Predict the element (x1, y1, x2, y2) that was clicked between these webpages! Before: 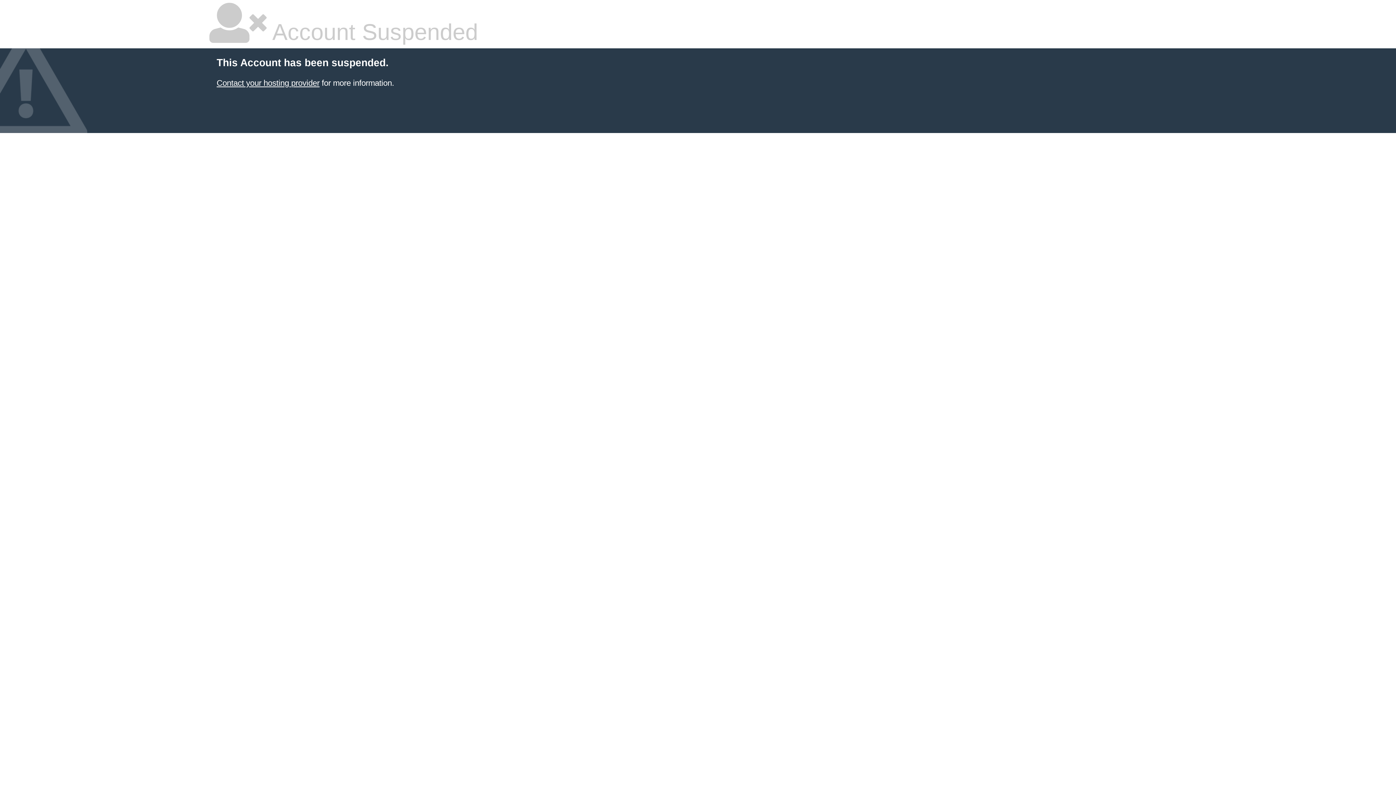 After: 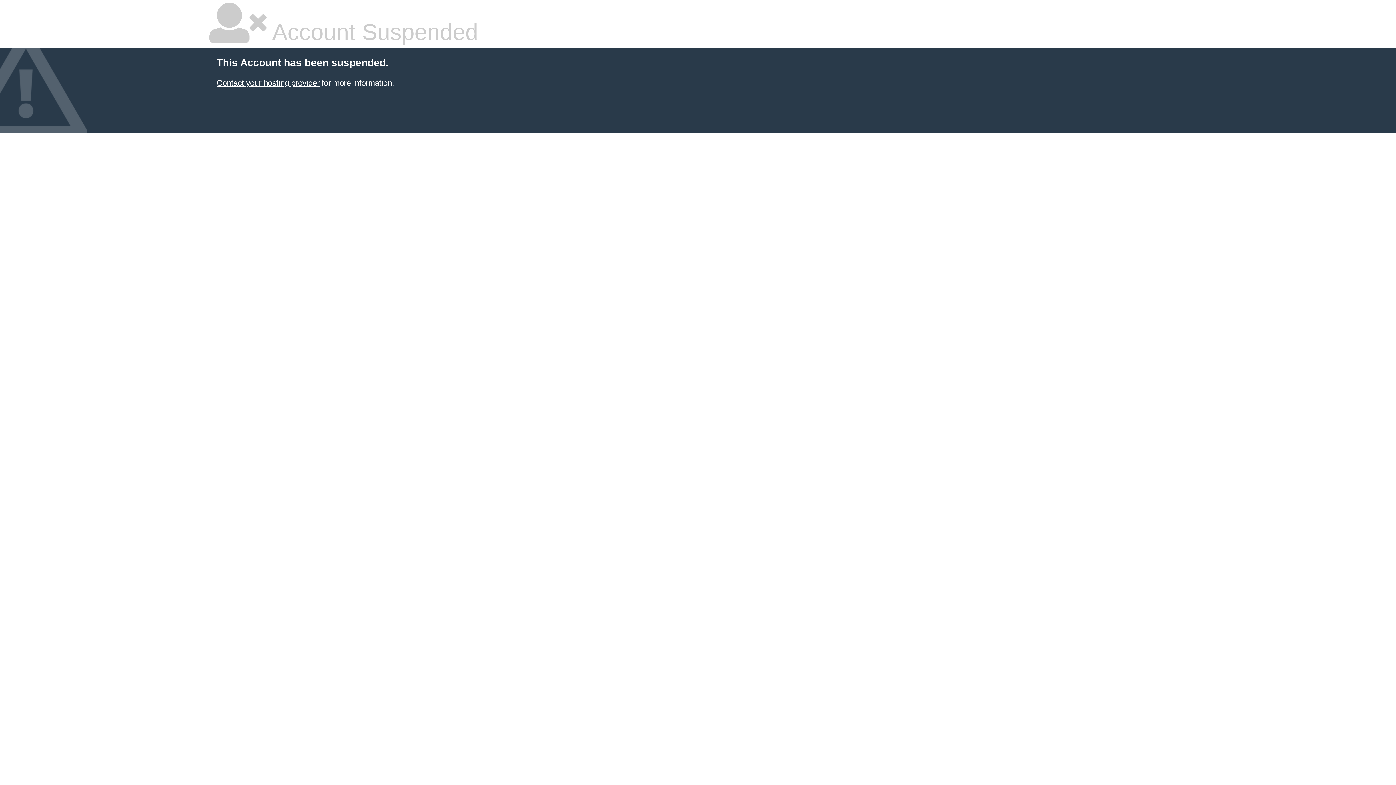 Action: label: Contact your hosting provider bbox: (216, 78, 319, 87)